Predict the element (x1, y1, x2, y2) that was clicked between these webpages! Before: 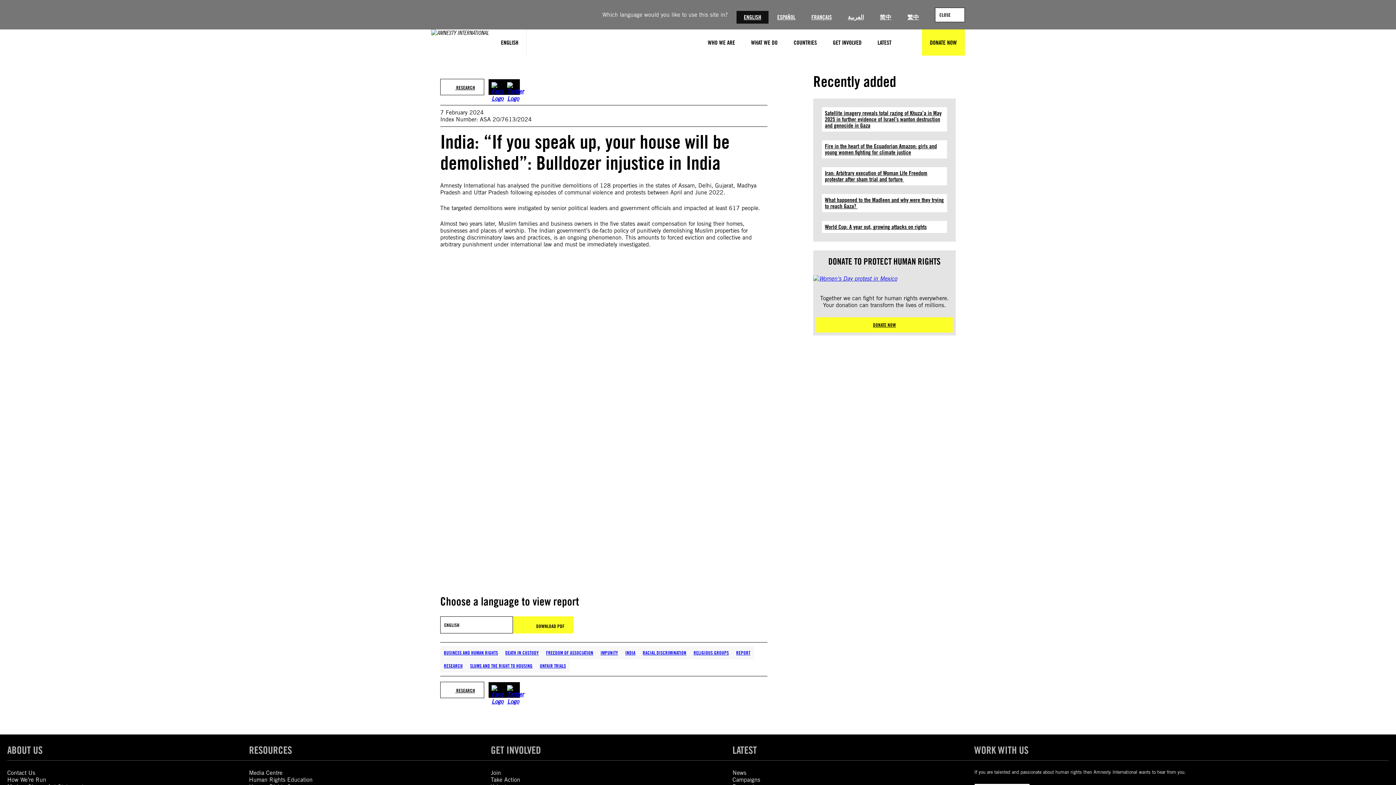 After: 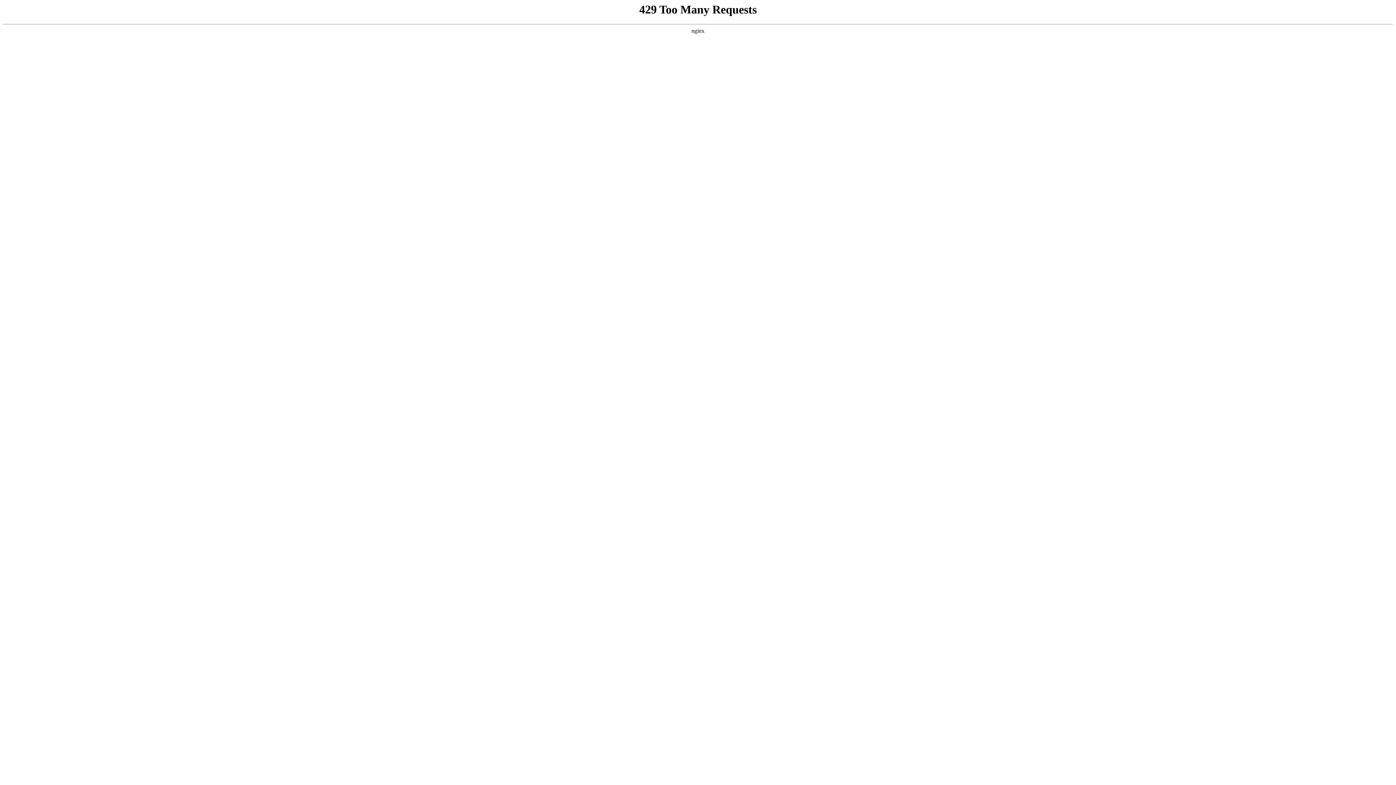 Action: bbox: (804, 10, 839, 23) label: FRANÇAIS